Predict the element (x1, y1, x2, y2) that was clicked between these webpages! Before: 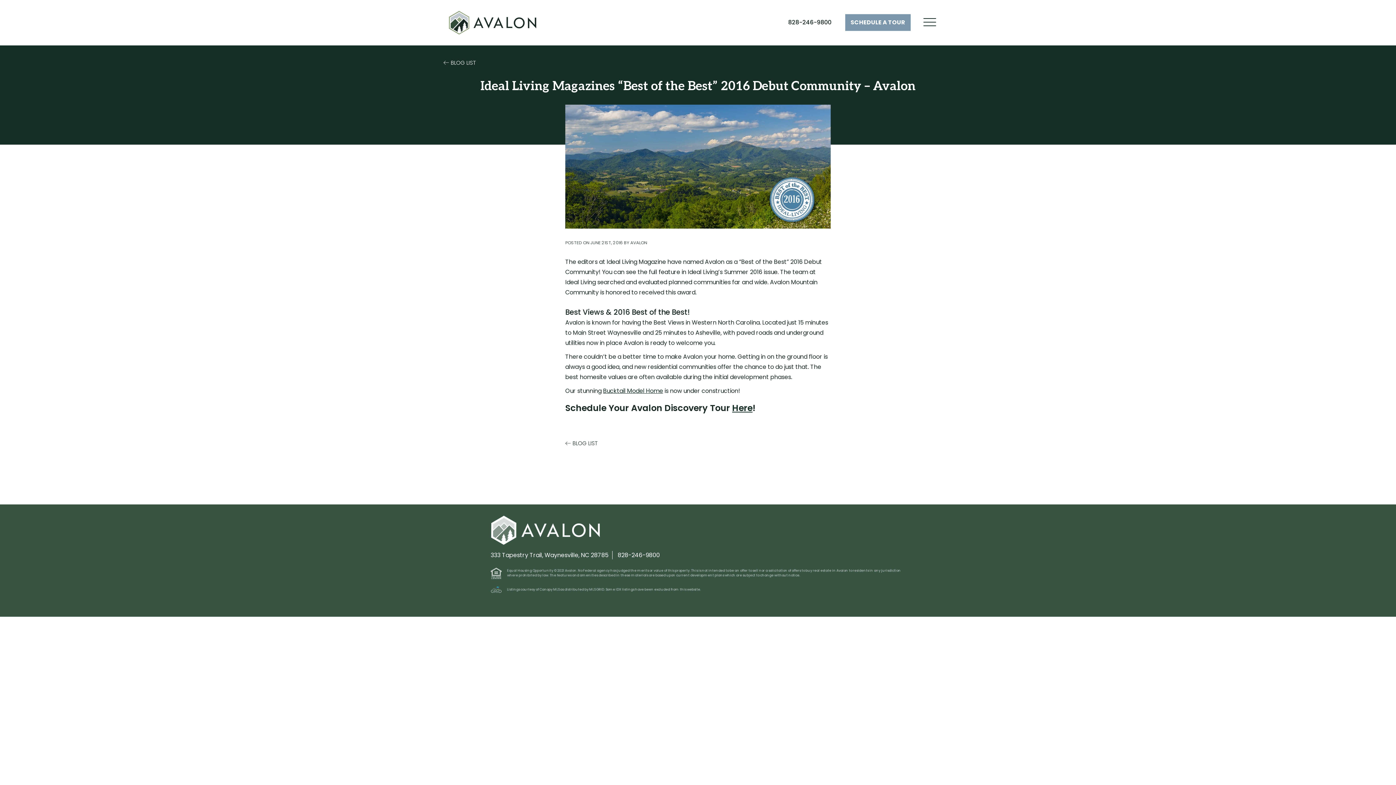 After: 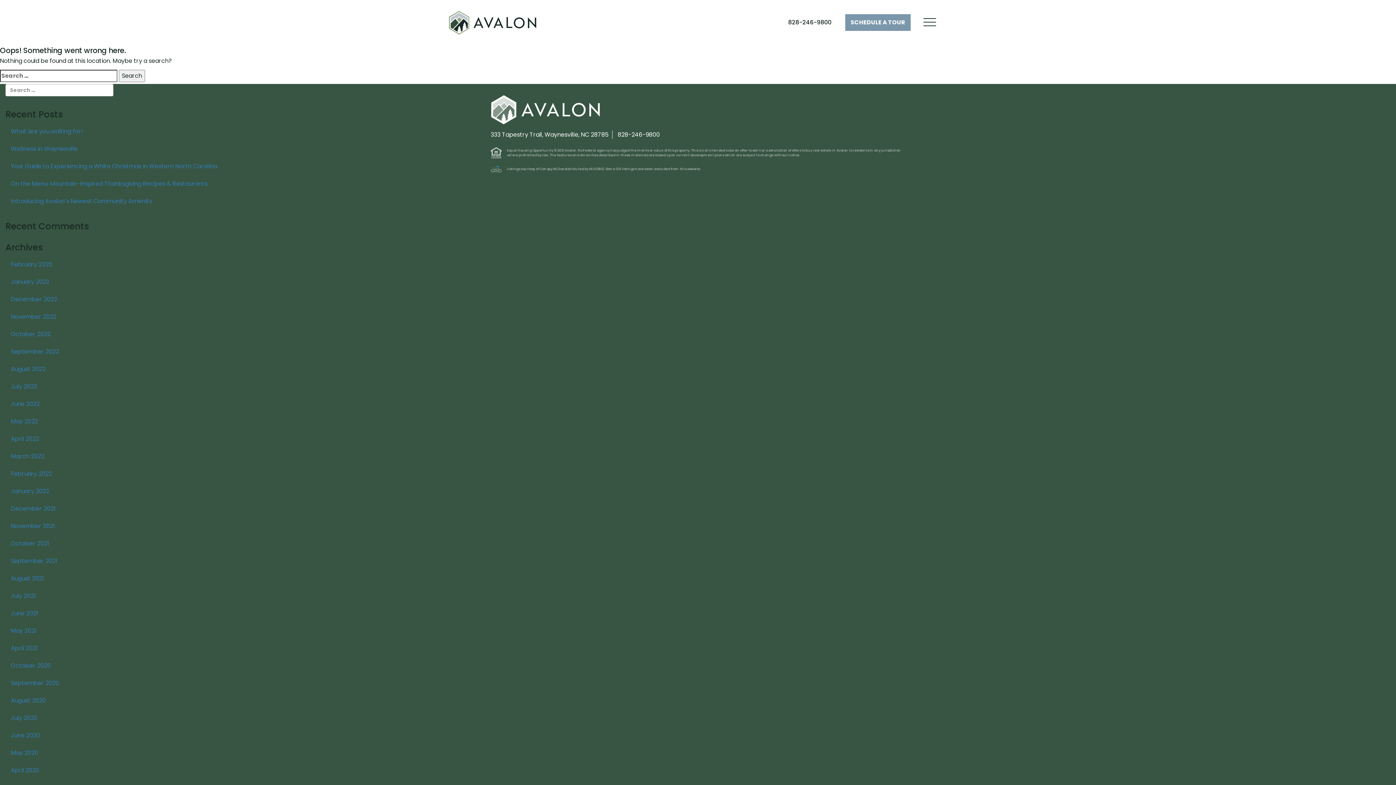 Action: bbox: (732, 402, 752, 414) label: Here